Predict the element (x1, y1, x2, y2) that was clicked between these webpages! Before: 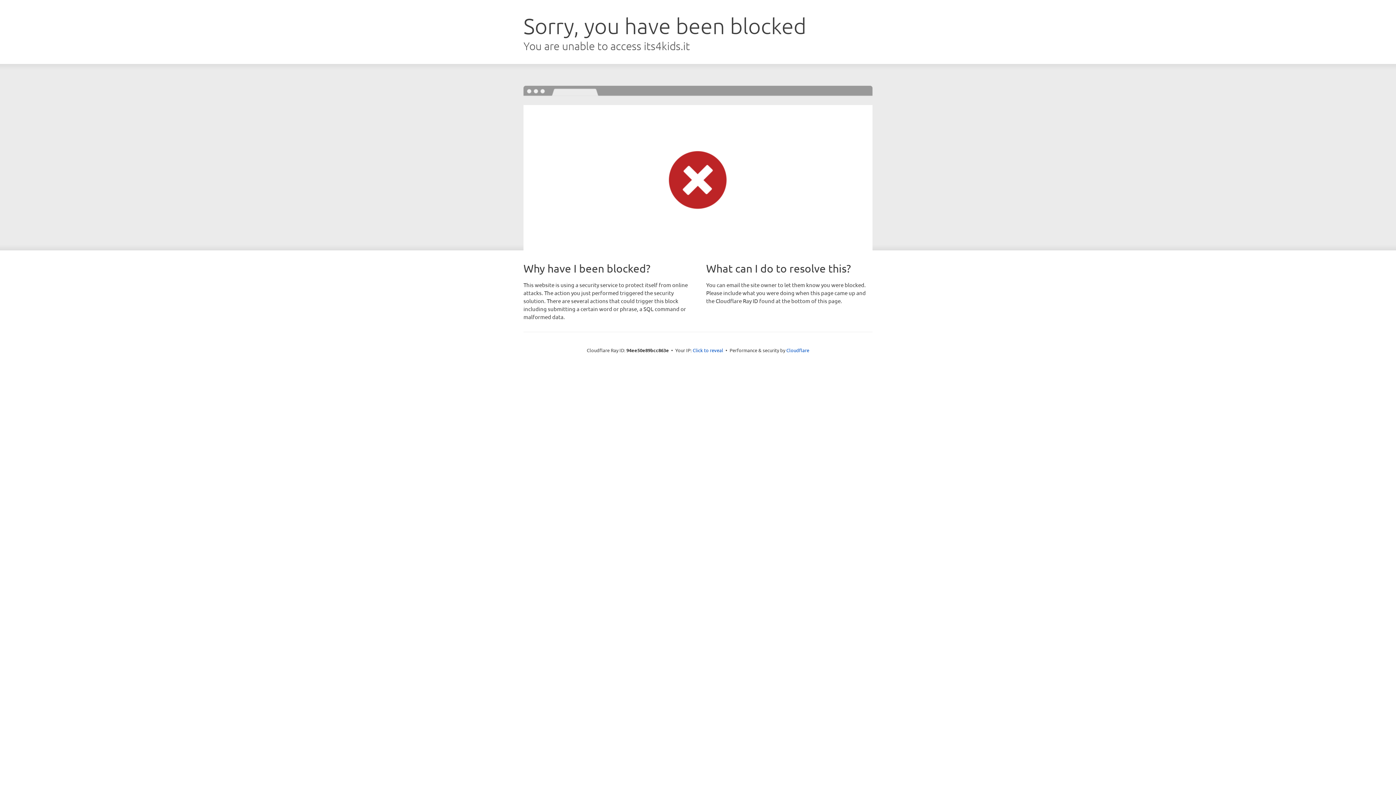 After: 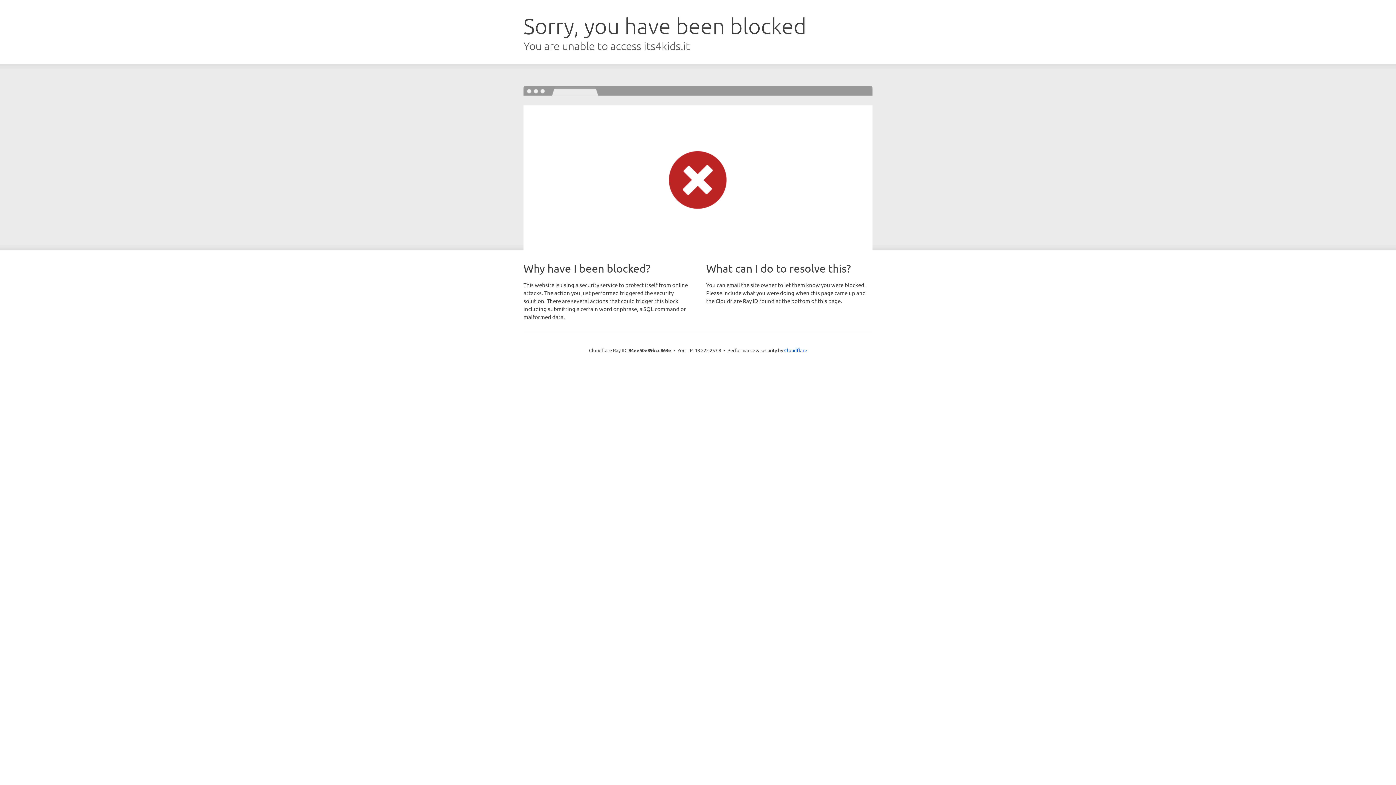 Action: label: Click to reveal bbox: (692, 346, 723, 353)